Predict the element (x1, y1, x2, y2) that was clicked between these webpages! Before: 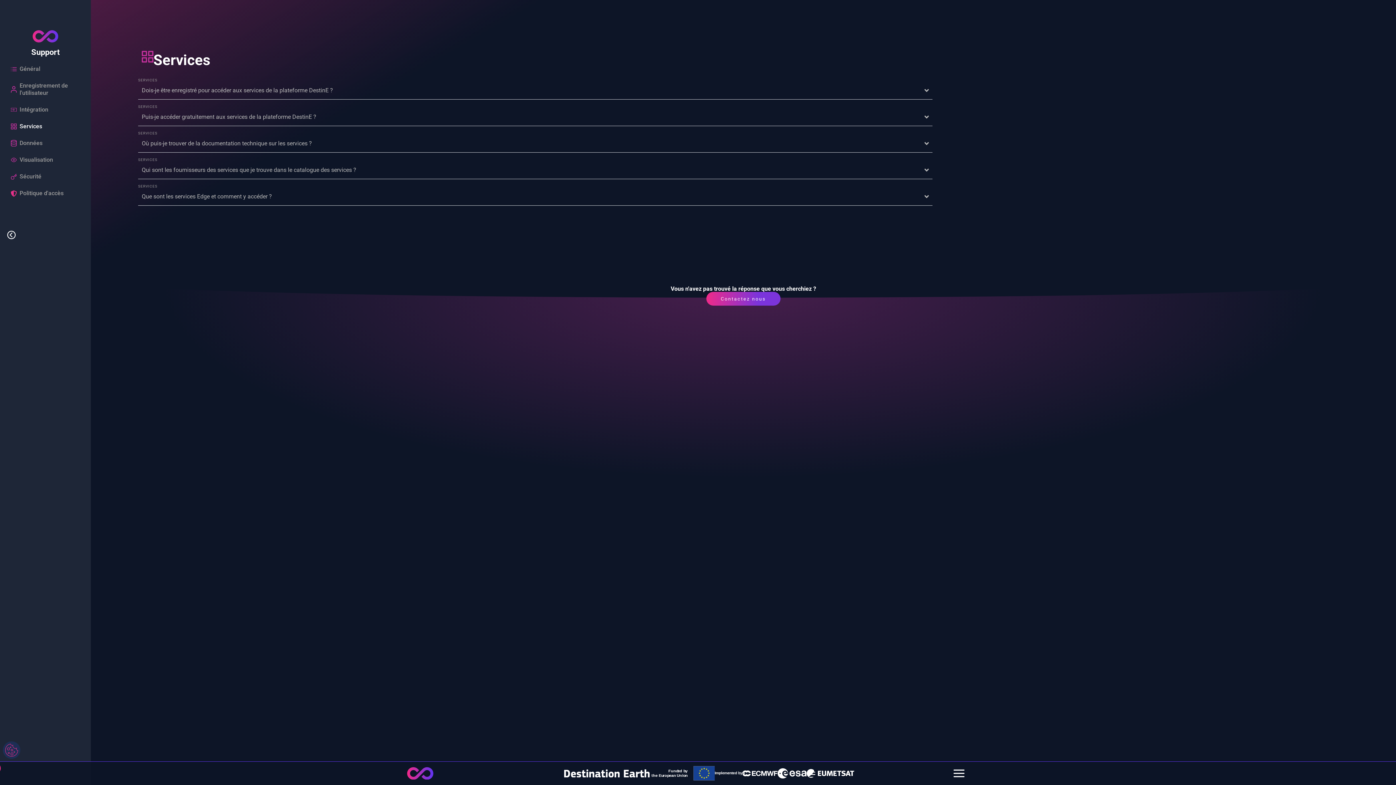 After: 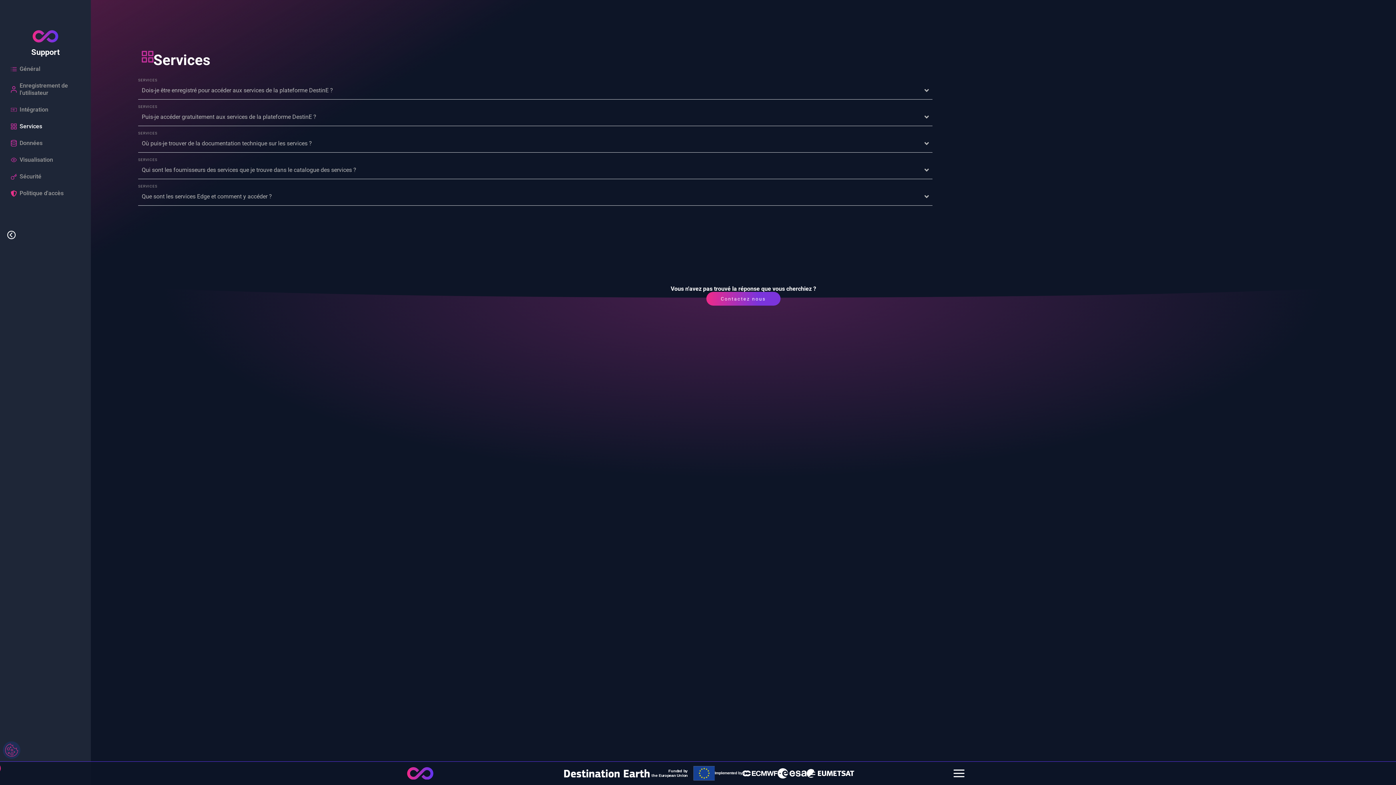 Action: label: Services bbox: (10, 118, 87, 134)